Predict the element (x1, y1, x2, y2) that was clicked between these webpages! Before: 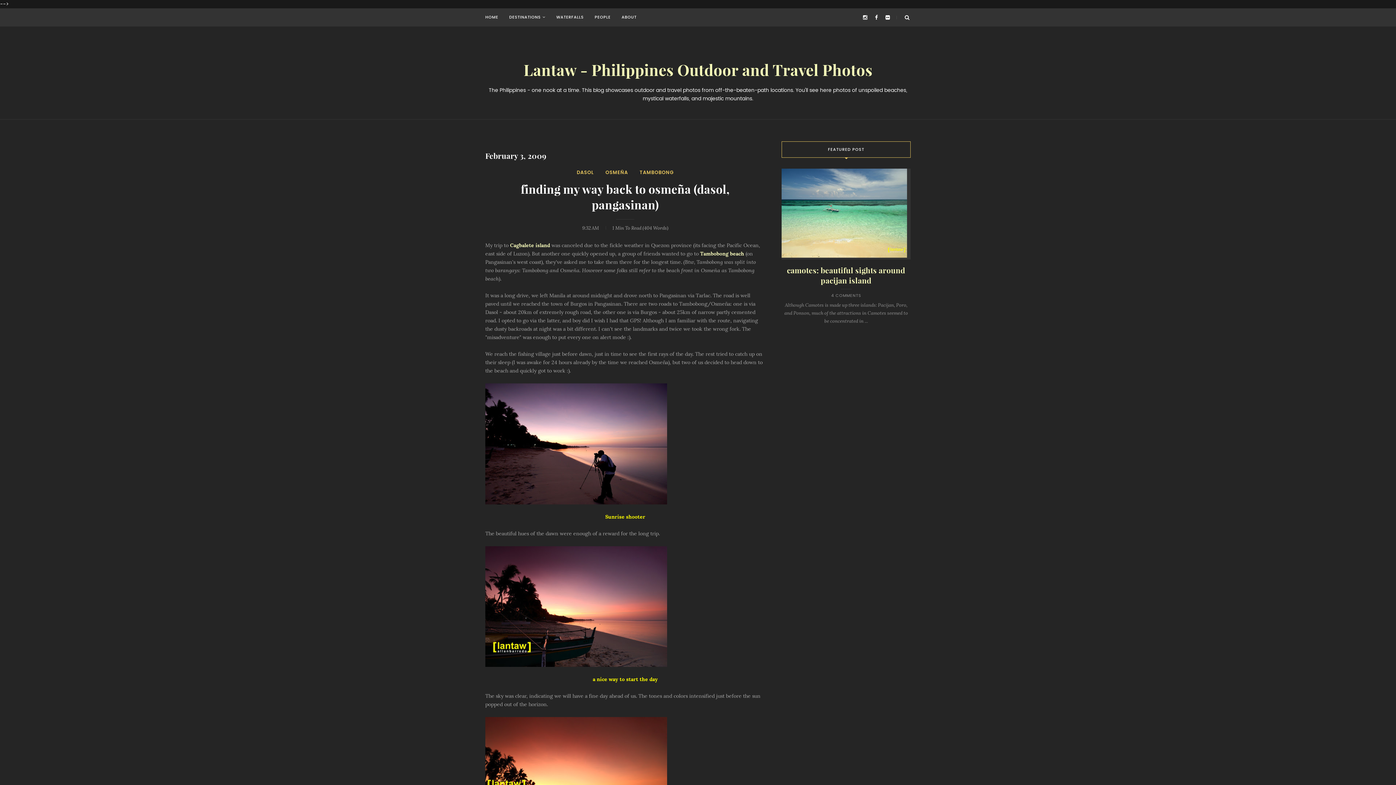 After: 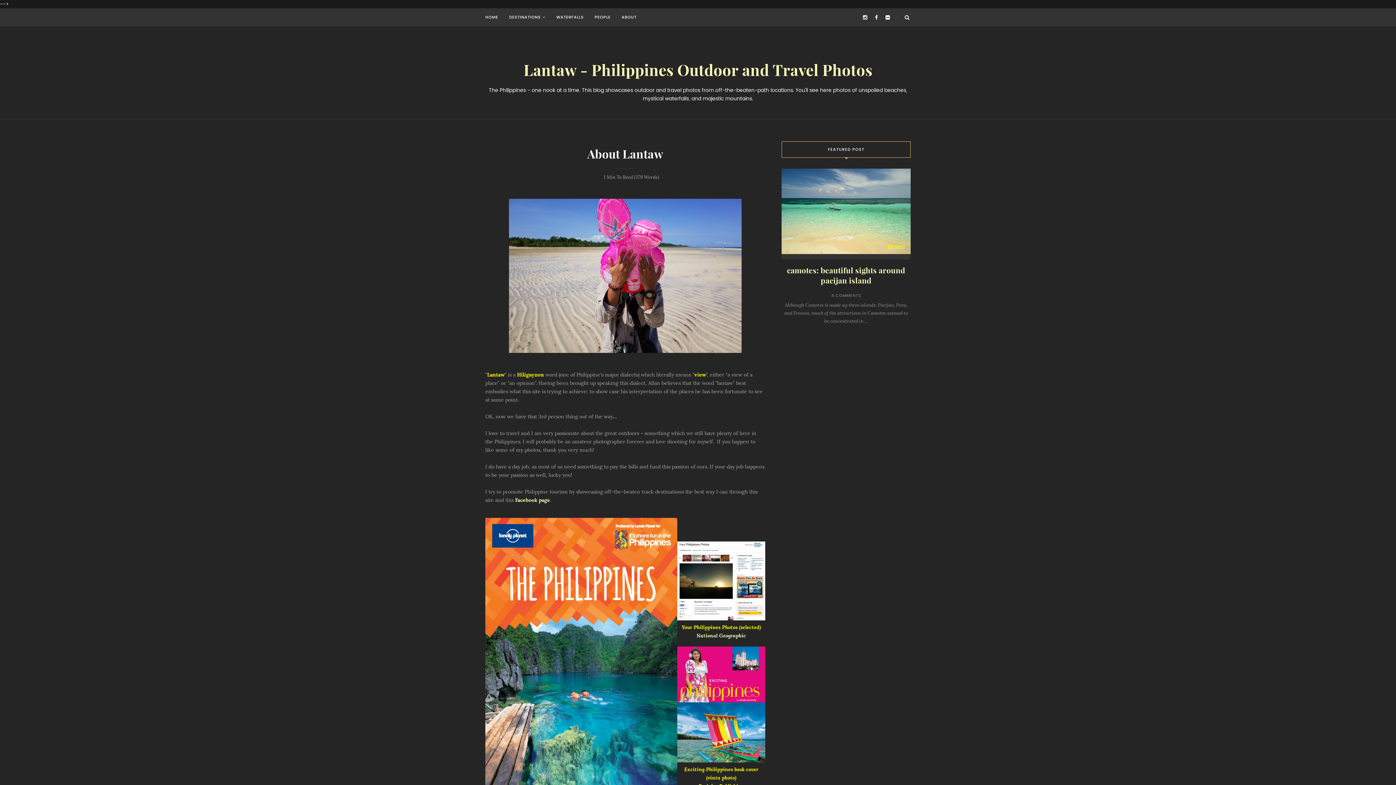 Action: bbox: (621, 8, 636, 26) label: ABOUT